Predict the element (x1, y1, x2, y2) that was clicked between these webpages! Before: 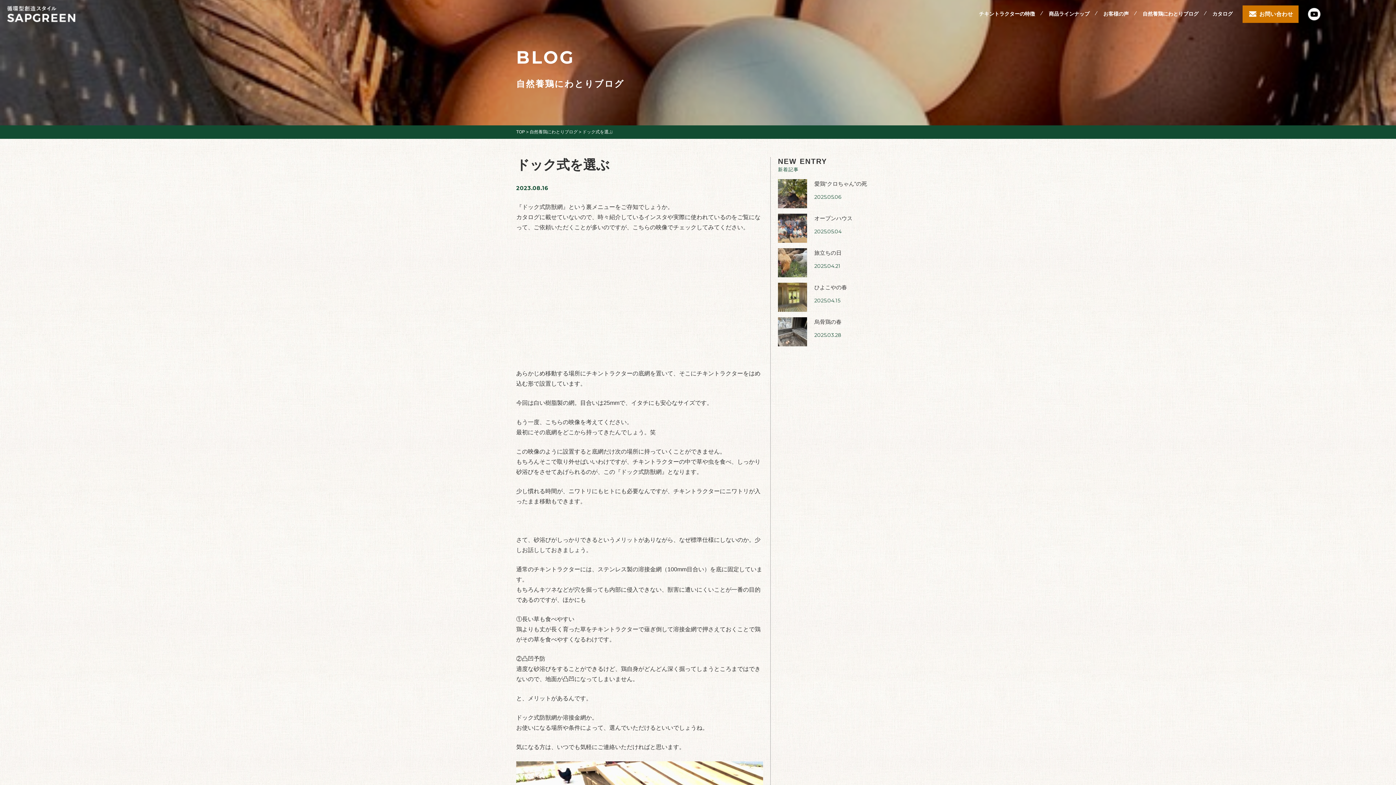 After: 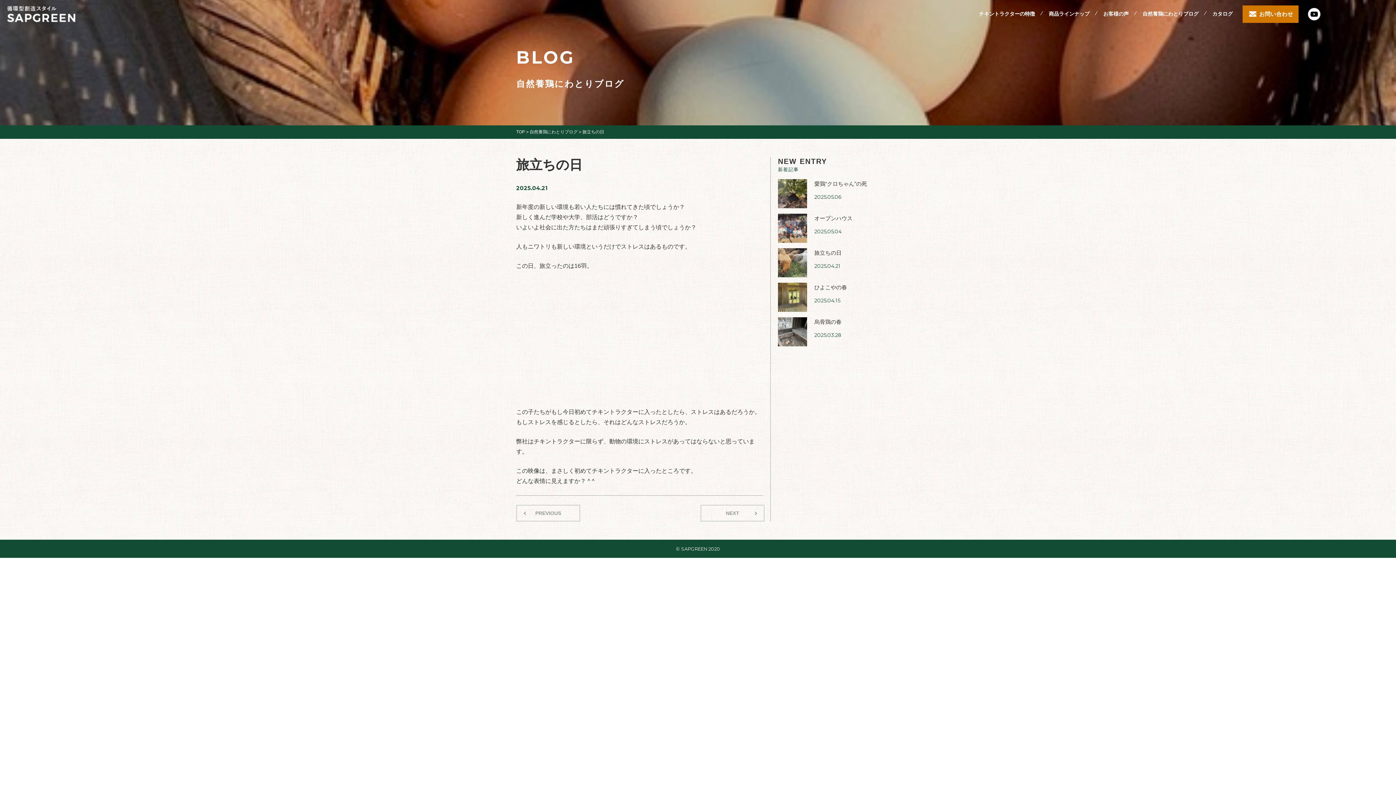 Action: label: 旅立ちの日 bbox: (814, 249, 841, 256)